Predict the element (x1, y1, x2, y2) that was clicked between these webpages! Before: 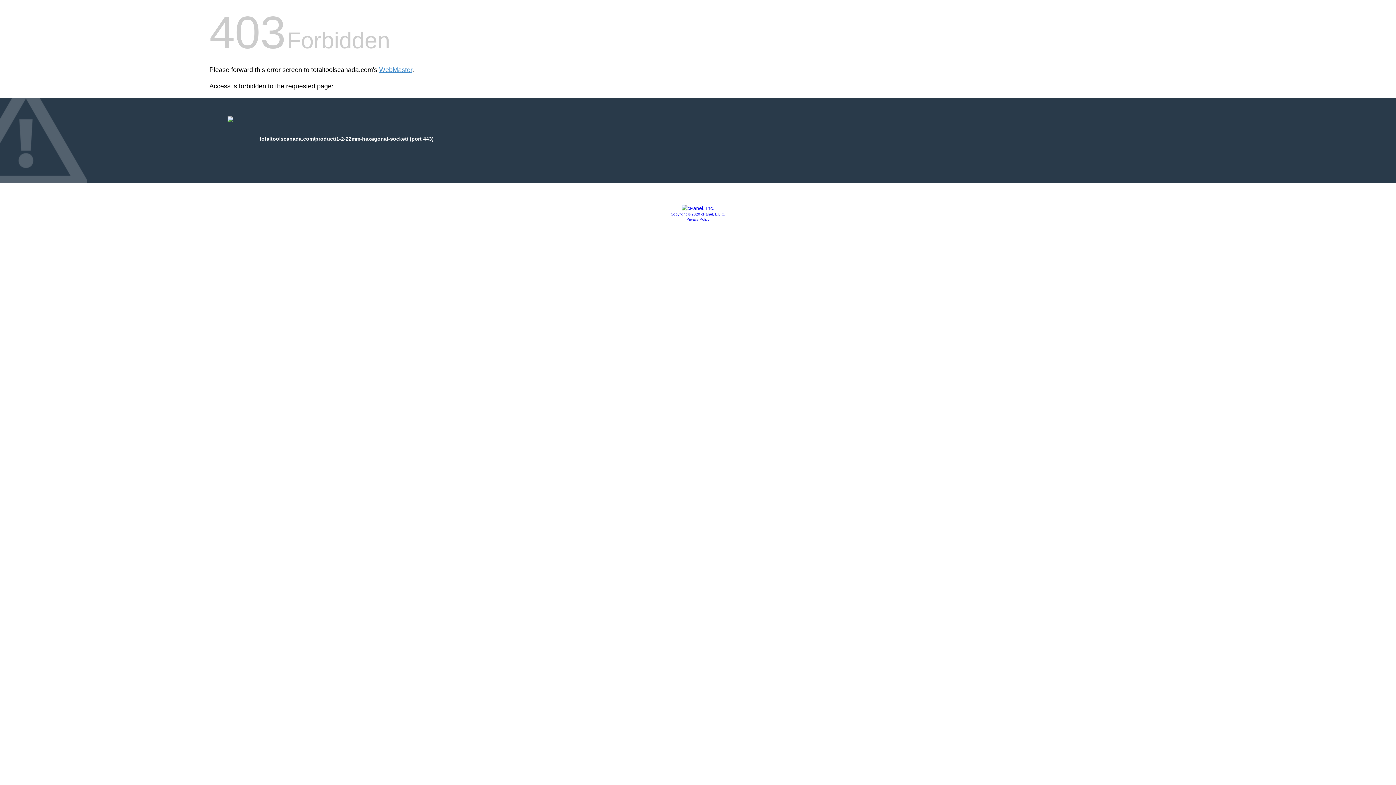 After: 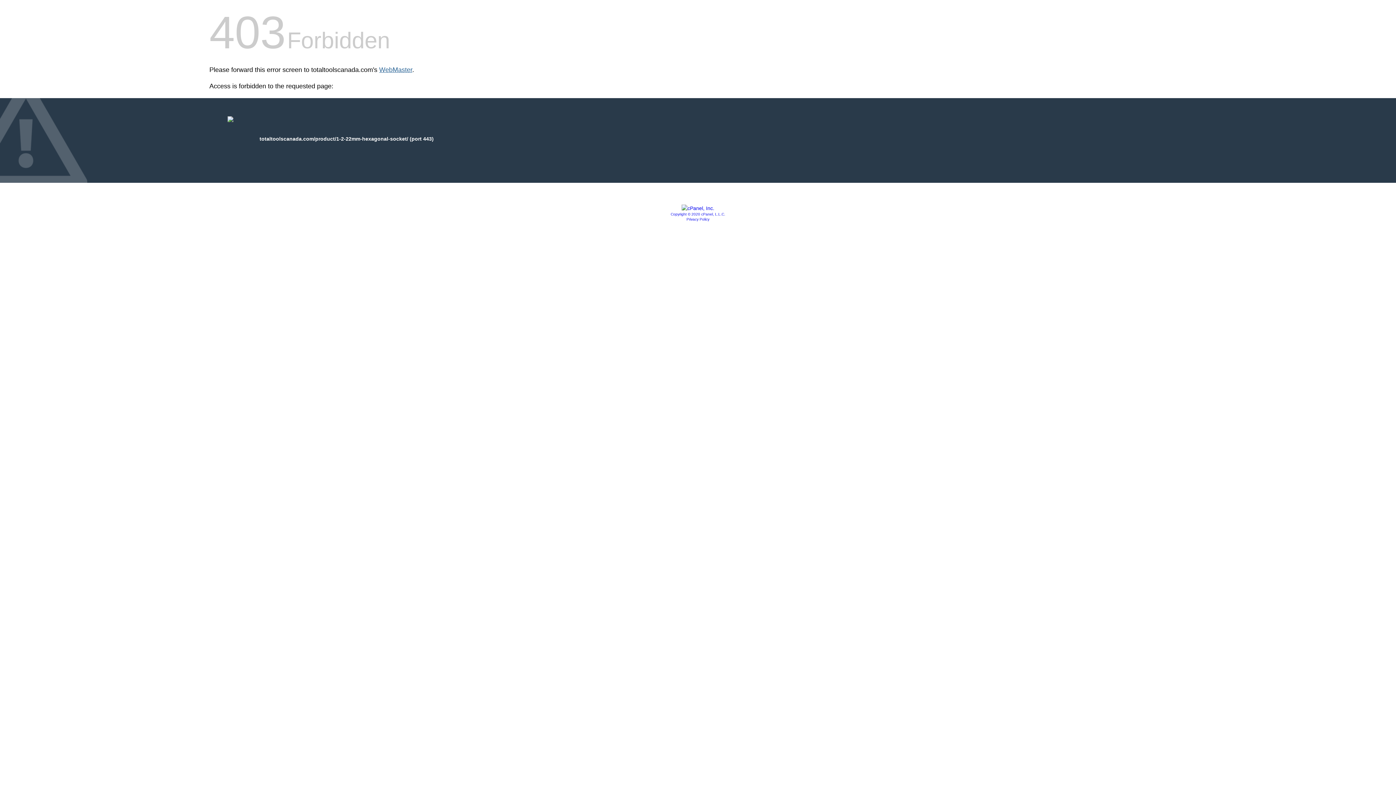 Action: label: WebMaster bbox: (379, 66, 412, 73)